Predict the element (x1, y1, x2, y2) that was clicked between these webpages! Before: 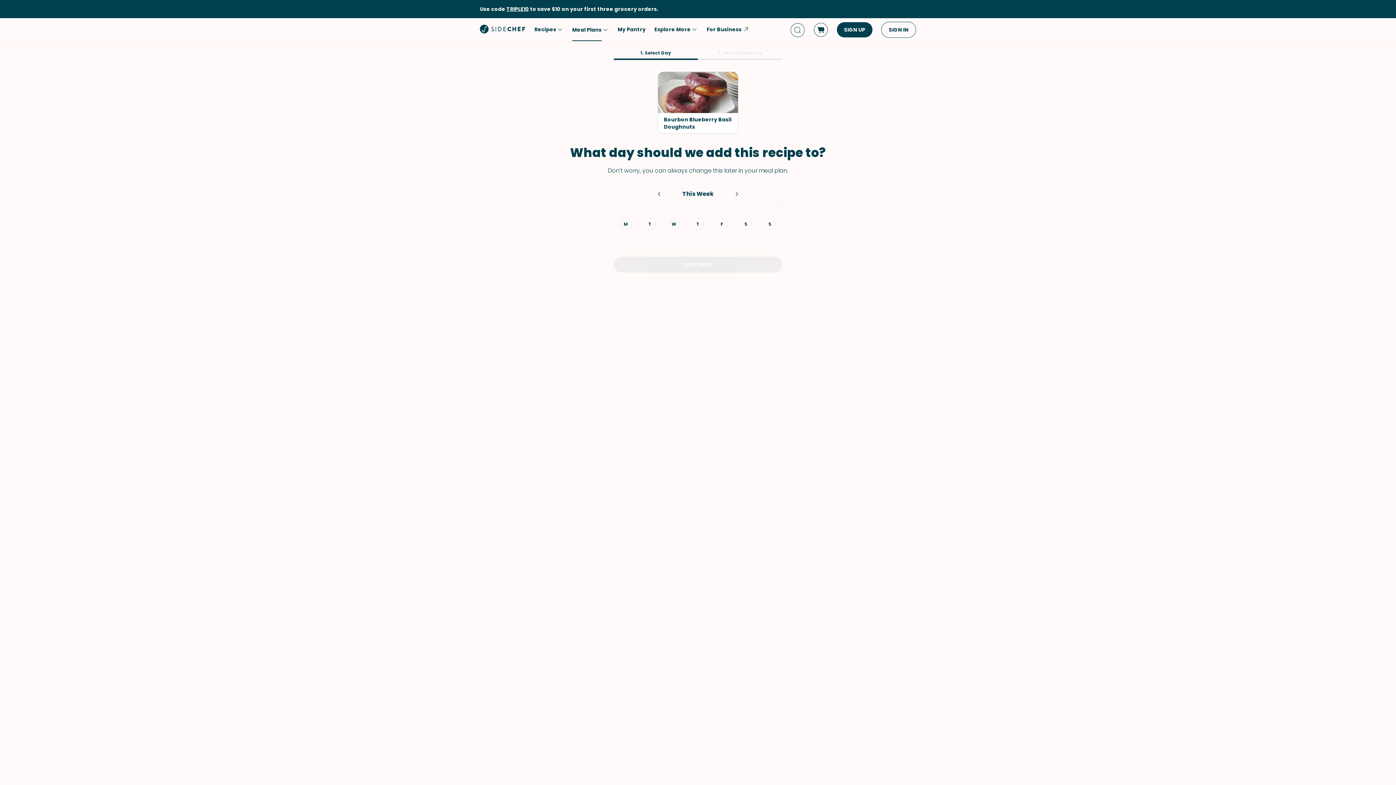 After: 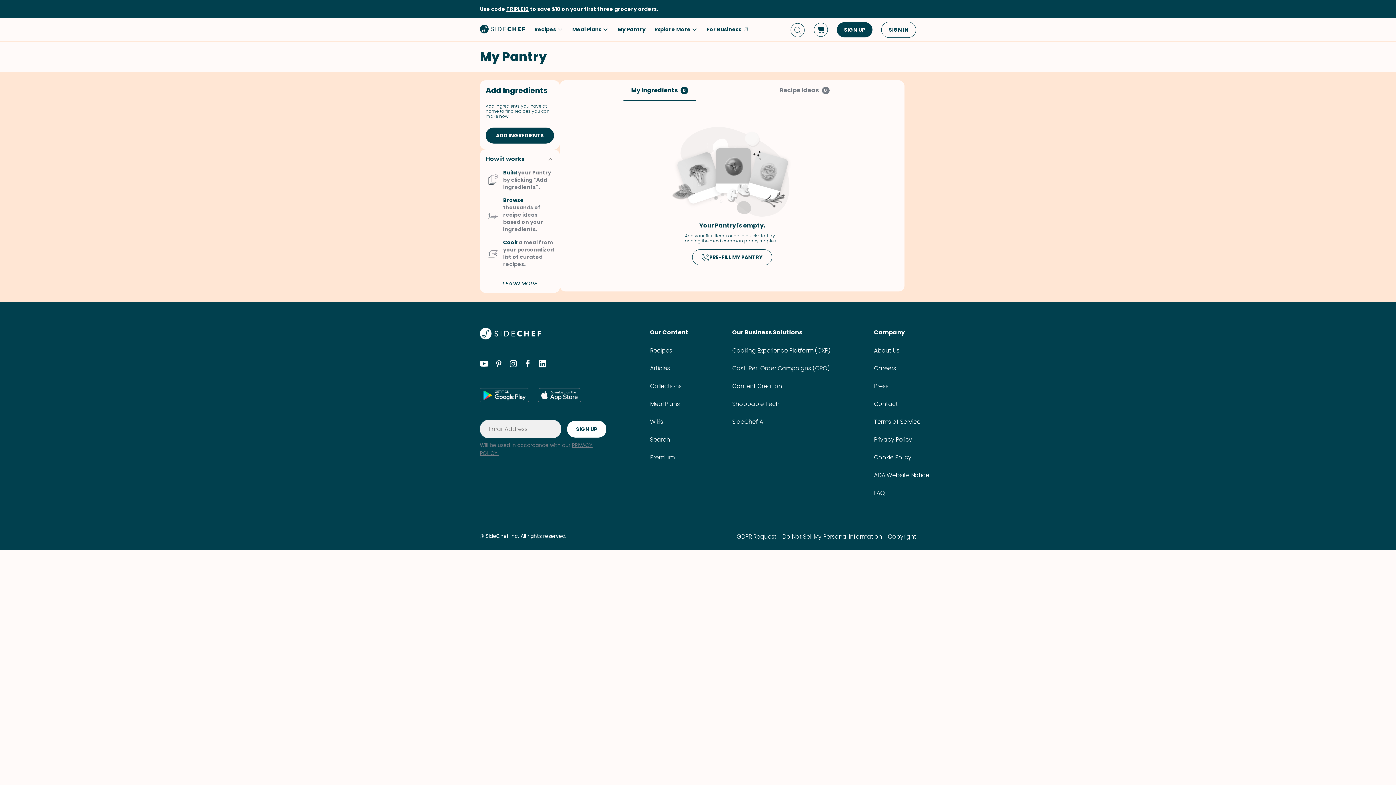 Action: label: My Pantry bbox: (617, 18, 645, 41)